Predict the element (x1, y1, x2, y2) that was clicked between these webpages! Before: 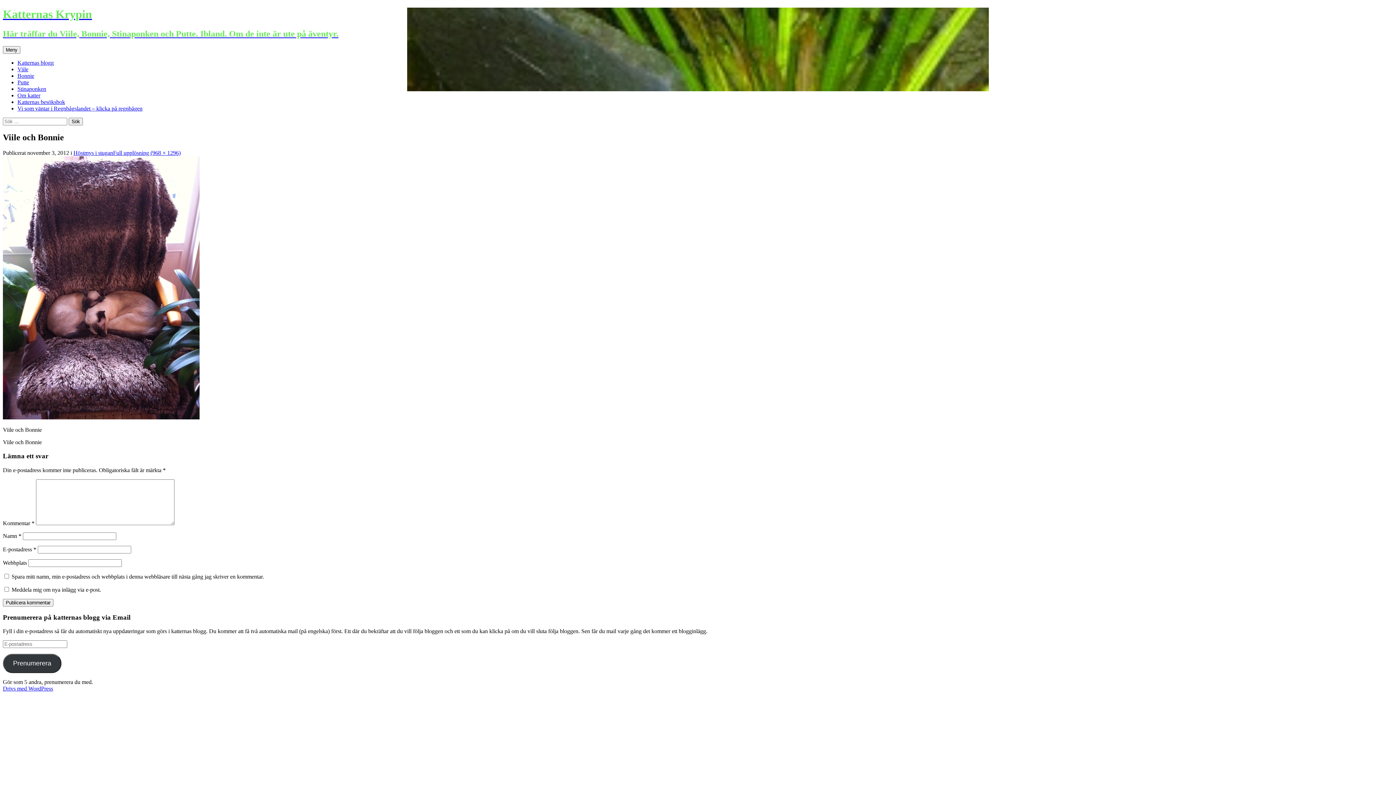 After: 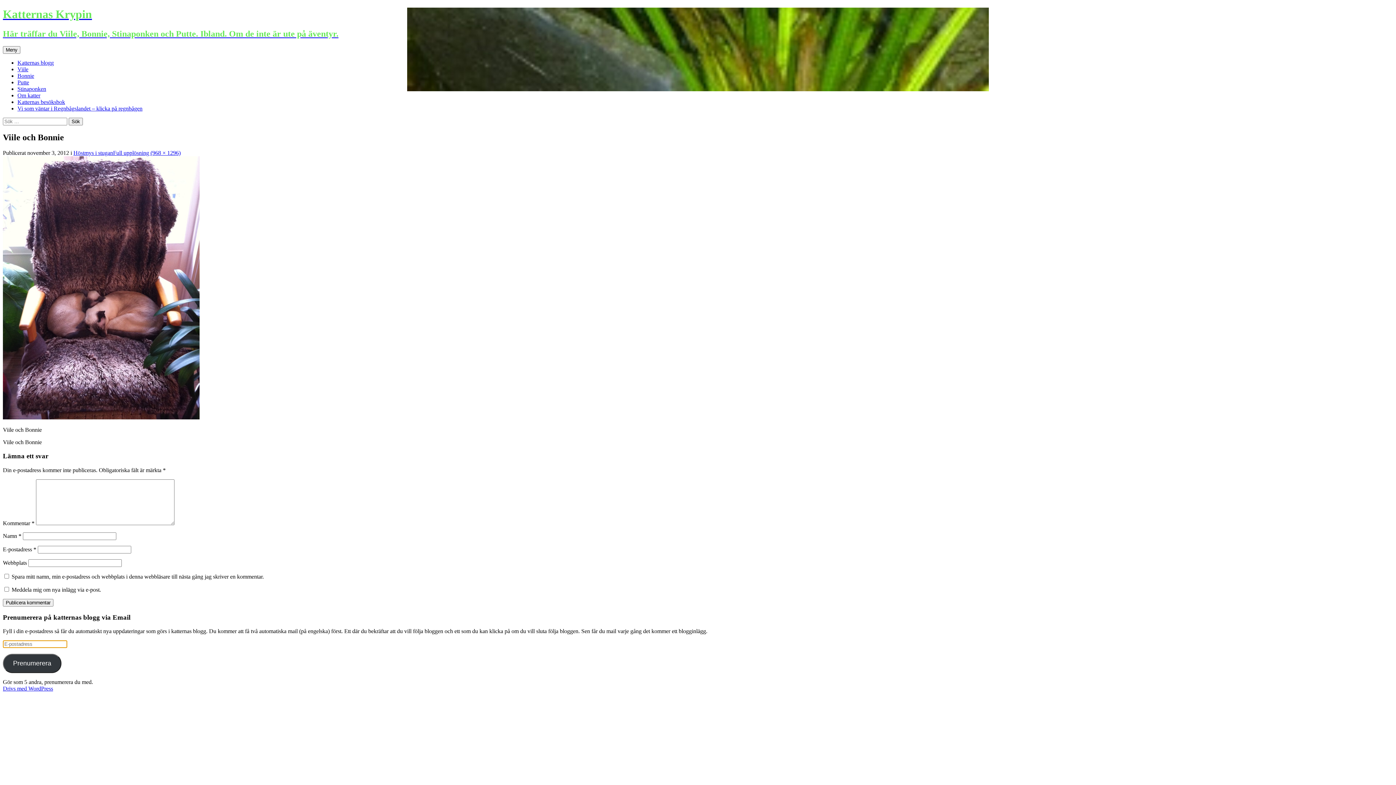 Action: bbox: (2, 654, 61, 673) label: Prenumerera